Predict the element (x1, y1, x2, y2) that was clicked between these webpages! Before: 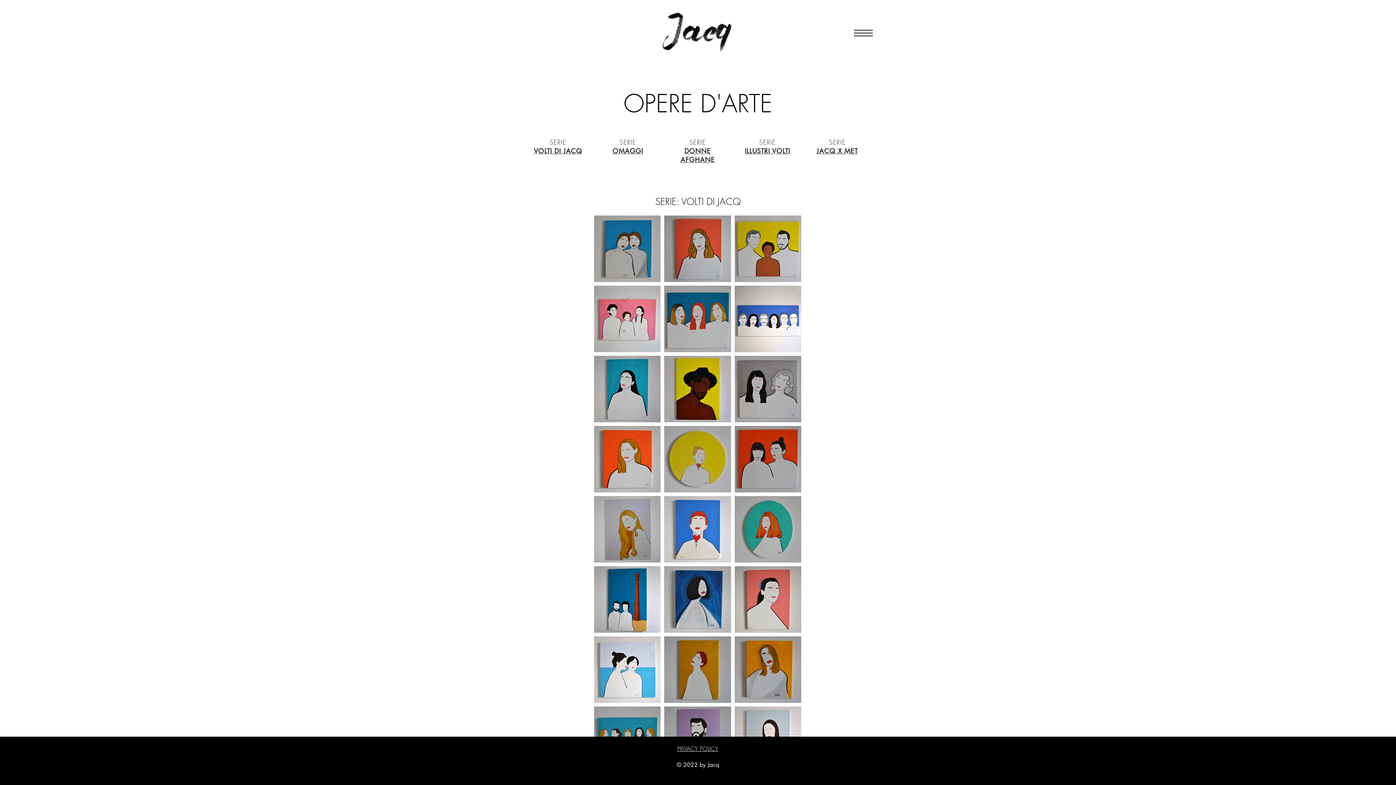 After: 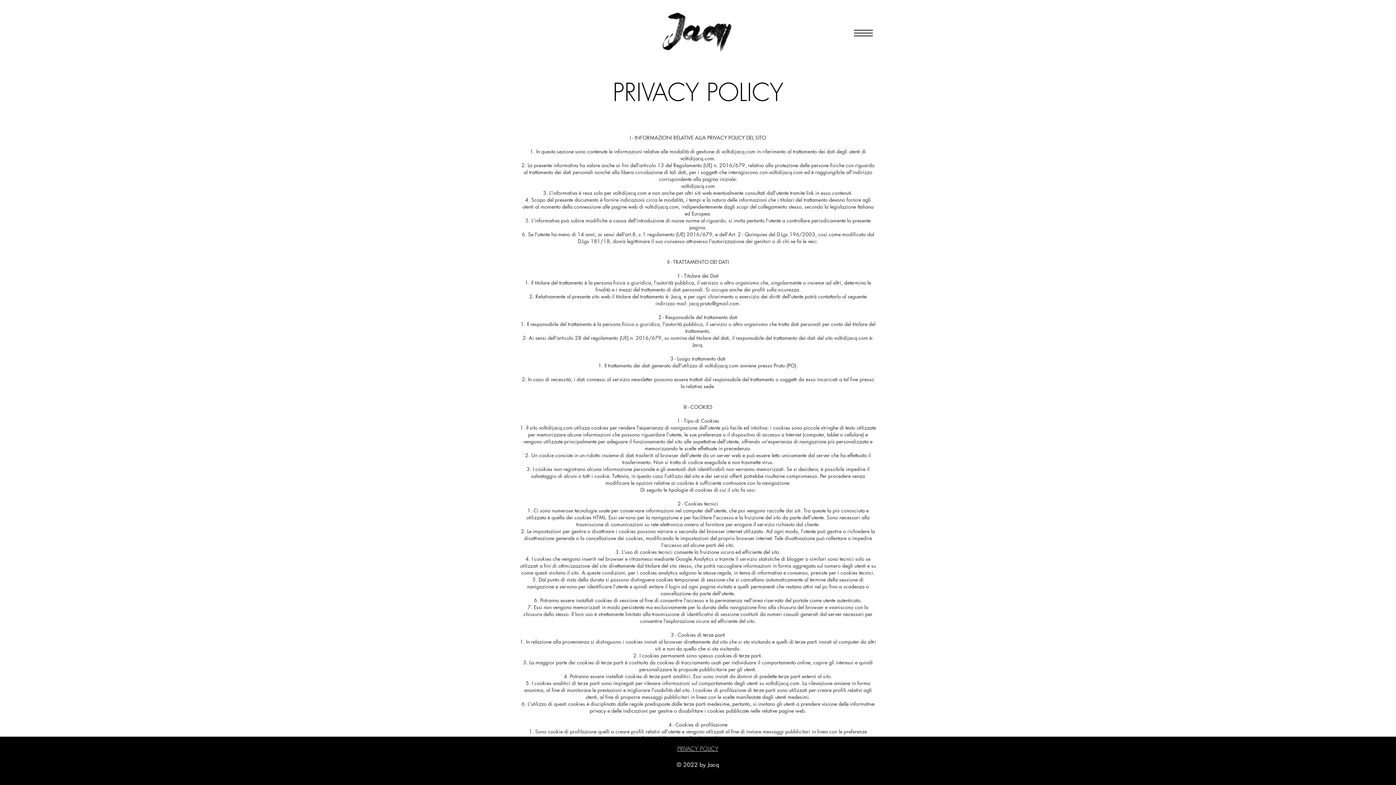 Action: label: PRIVACY POLICY bbox: (677, 745, 718, 753)